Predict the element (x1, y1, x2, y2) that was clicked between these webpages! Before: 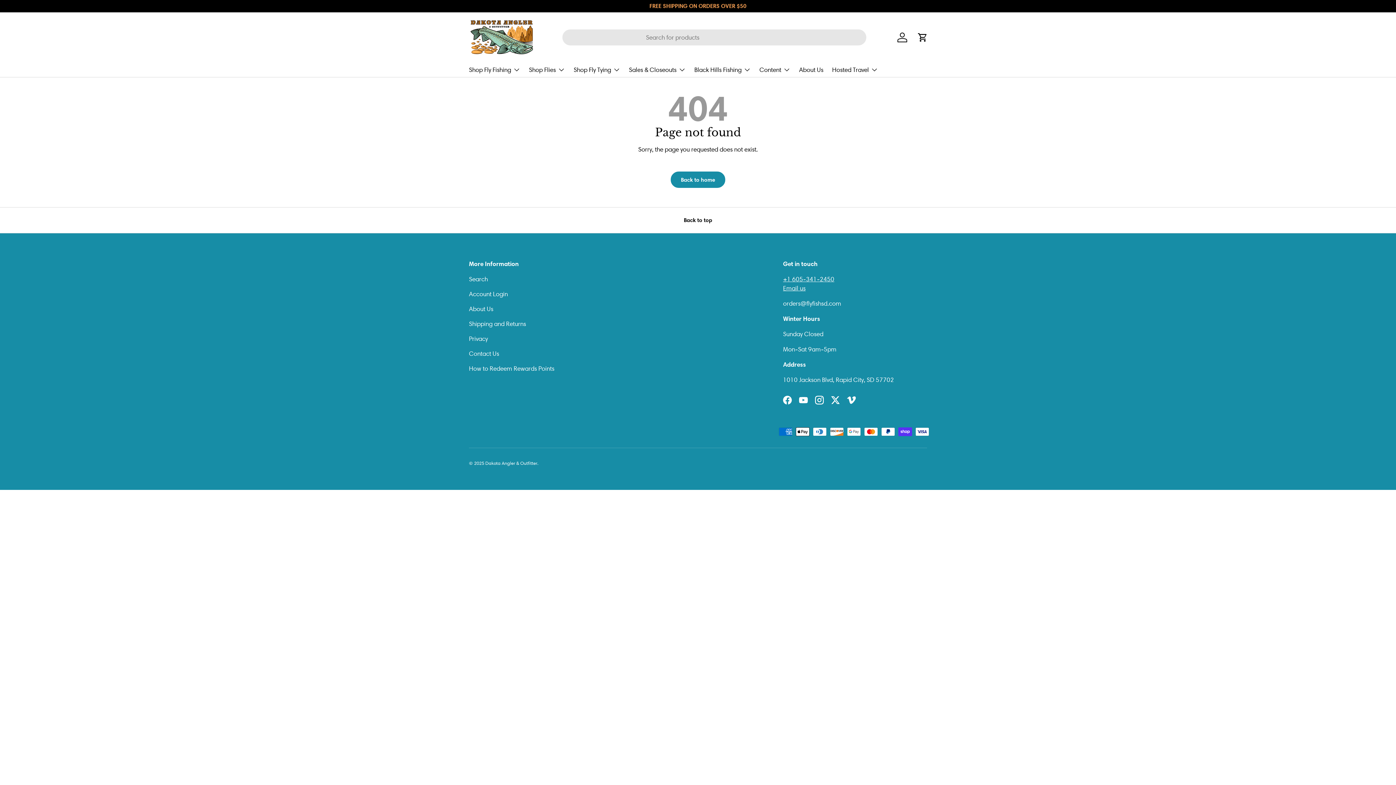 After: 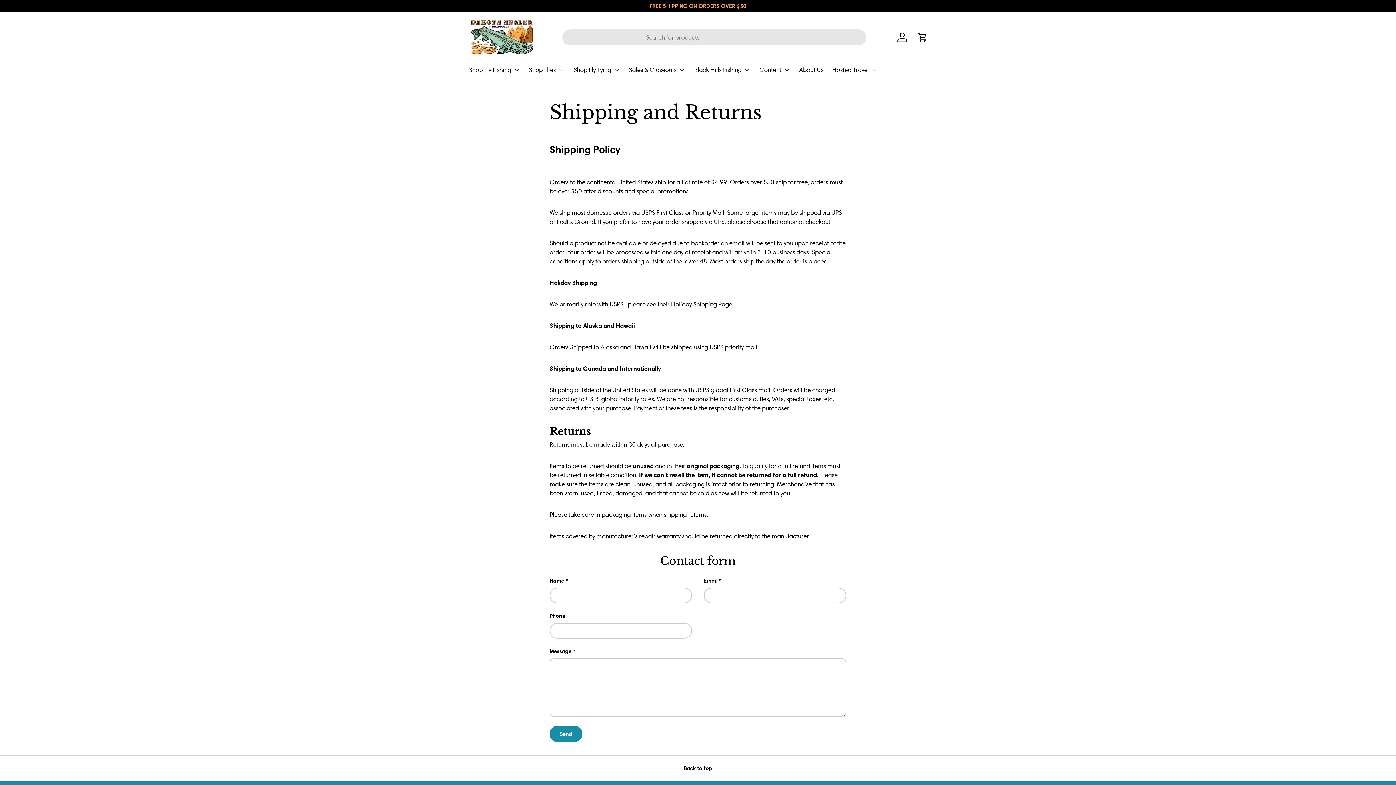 Action: bbox: (469, 320, 526, 327) label: Shipping and Returns